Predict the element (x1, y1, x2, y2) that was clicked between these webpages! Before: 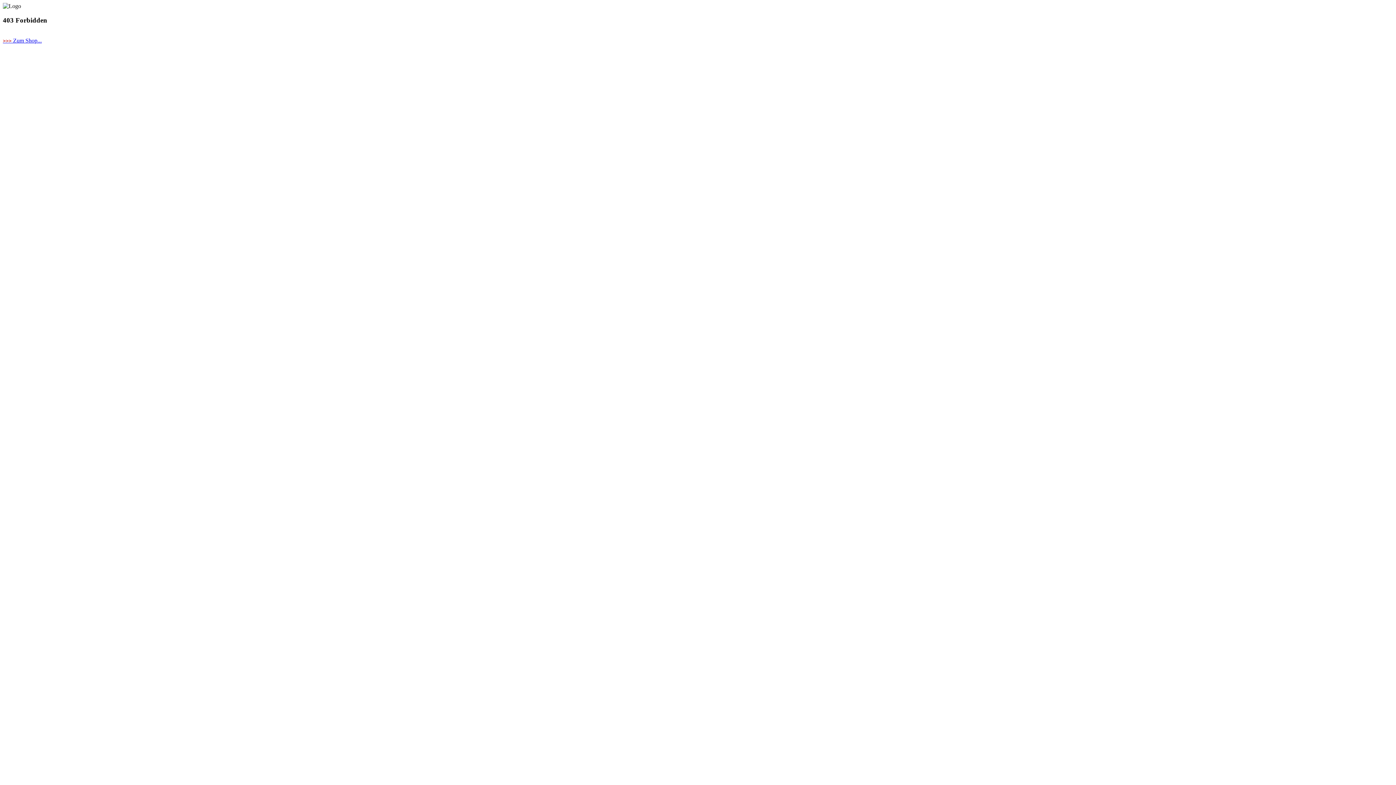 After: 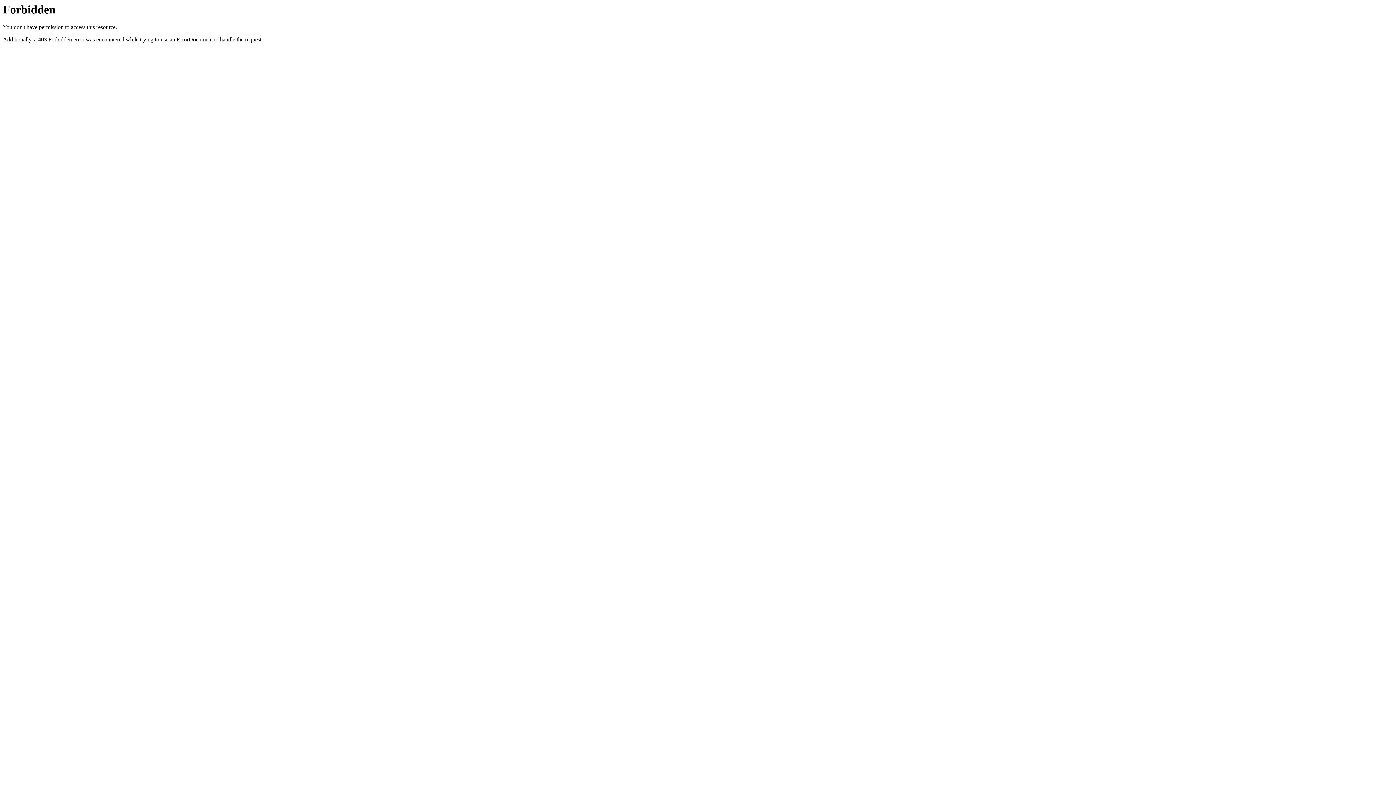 Action: label: >>> Zum Shop... bbox: (2, 37, 41, 43)